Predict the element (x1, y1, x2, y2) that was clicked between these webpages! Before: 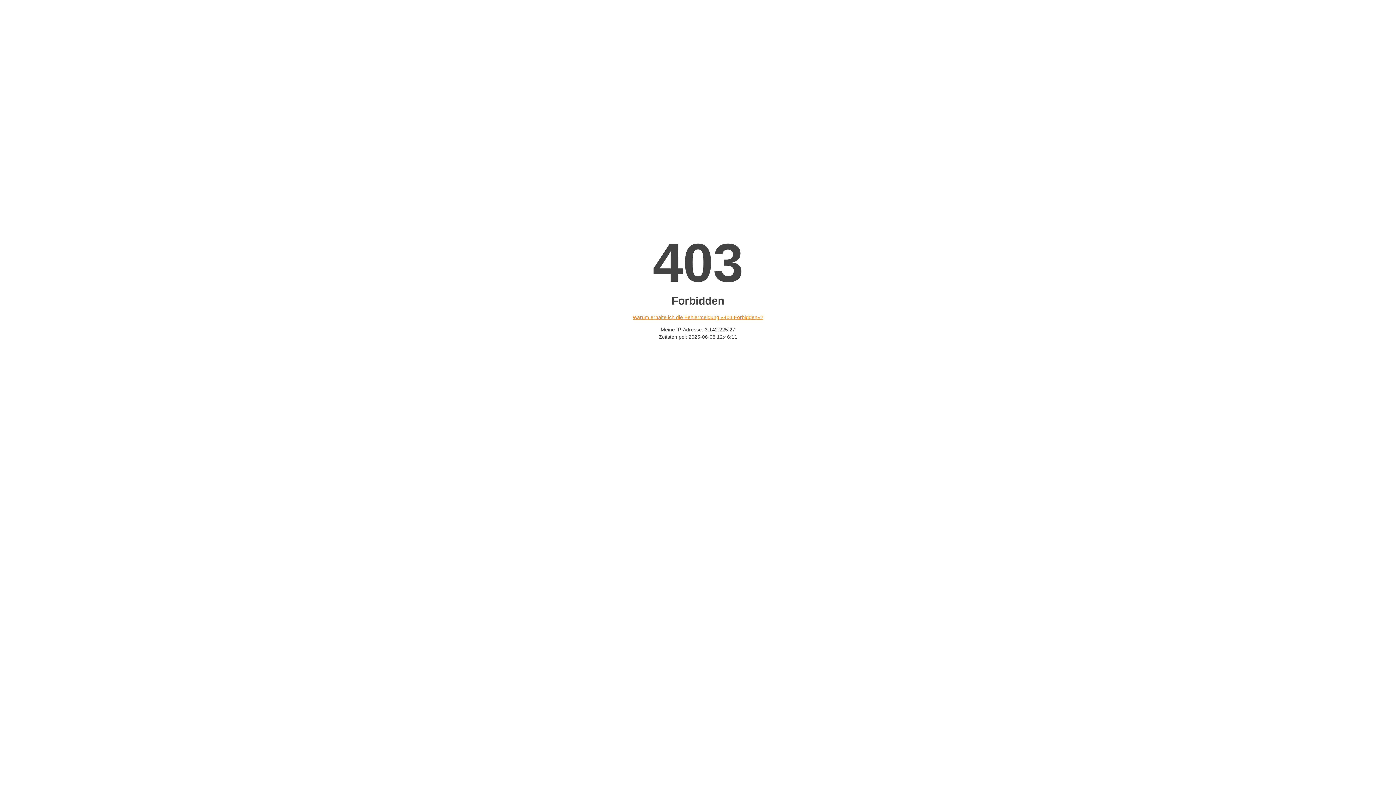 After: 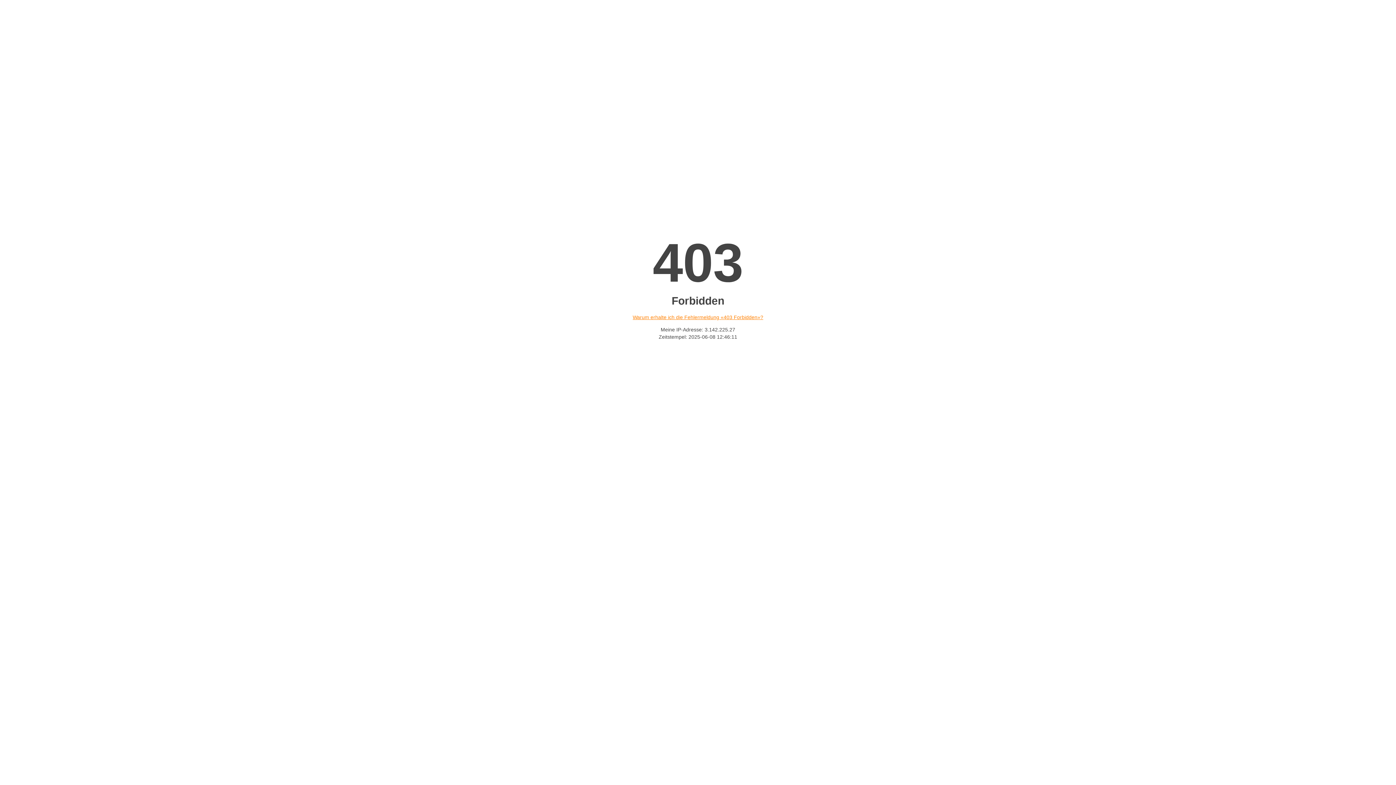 Action: bbox: (632, 314, 763, 320) label: Warum erhalte ich die Fehlermeldung «403 Forbidden»?